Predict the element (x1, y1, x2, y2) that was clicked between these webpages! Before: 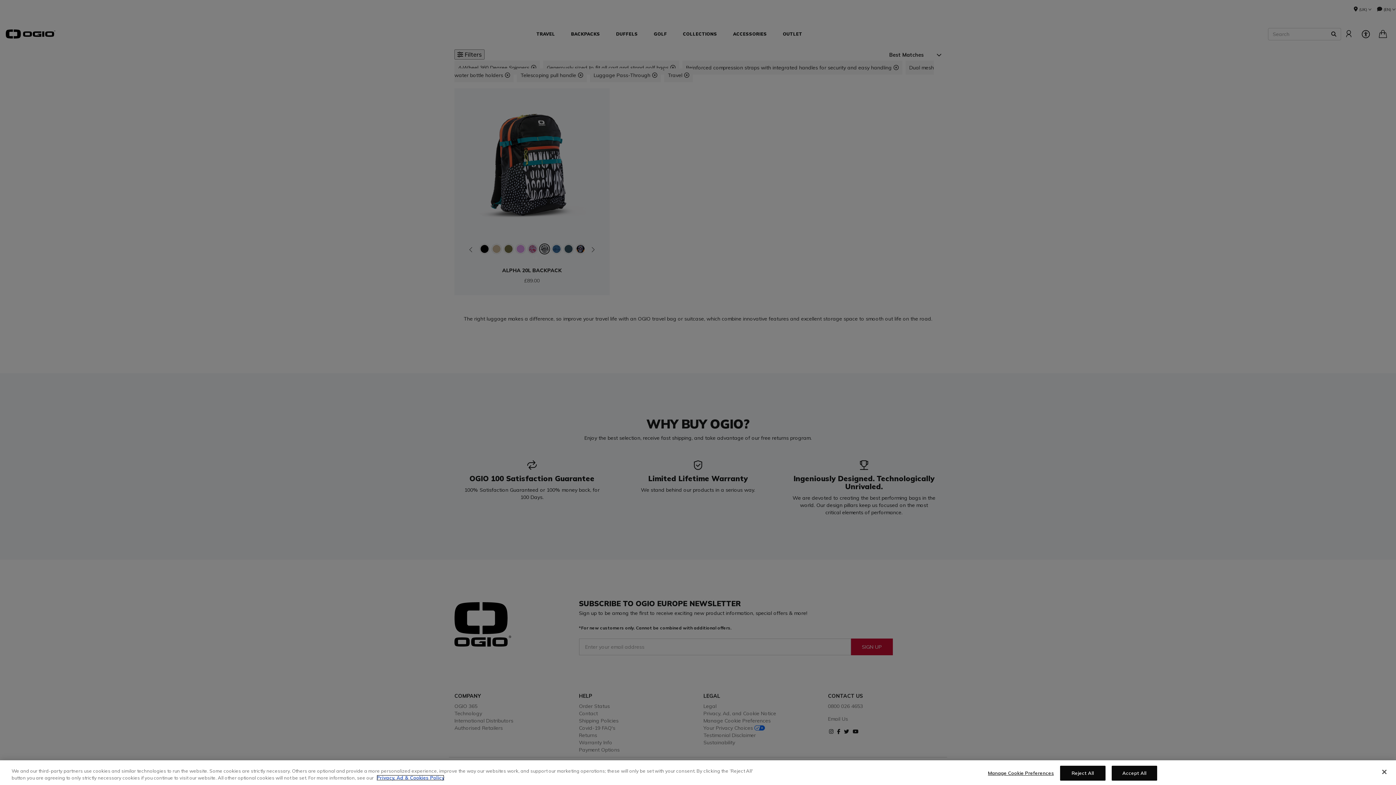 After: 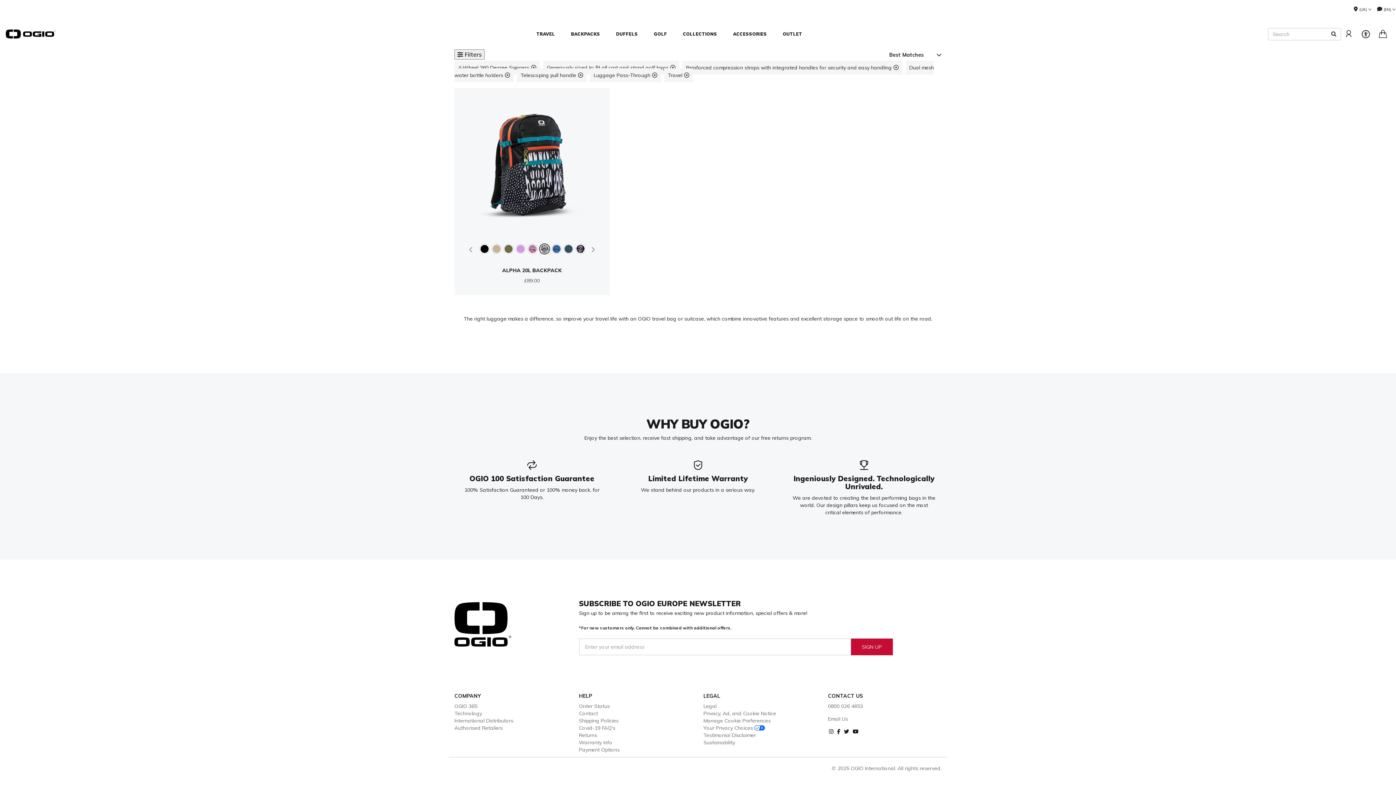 Action: label: Close bbox: (1376, 764, 1392, 780)